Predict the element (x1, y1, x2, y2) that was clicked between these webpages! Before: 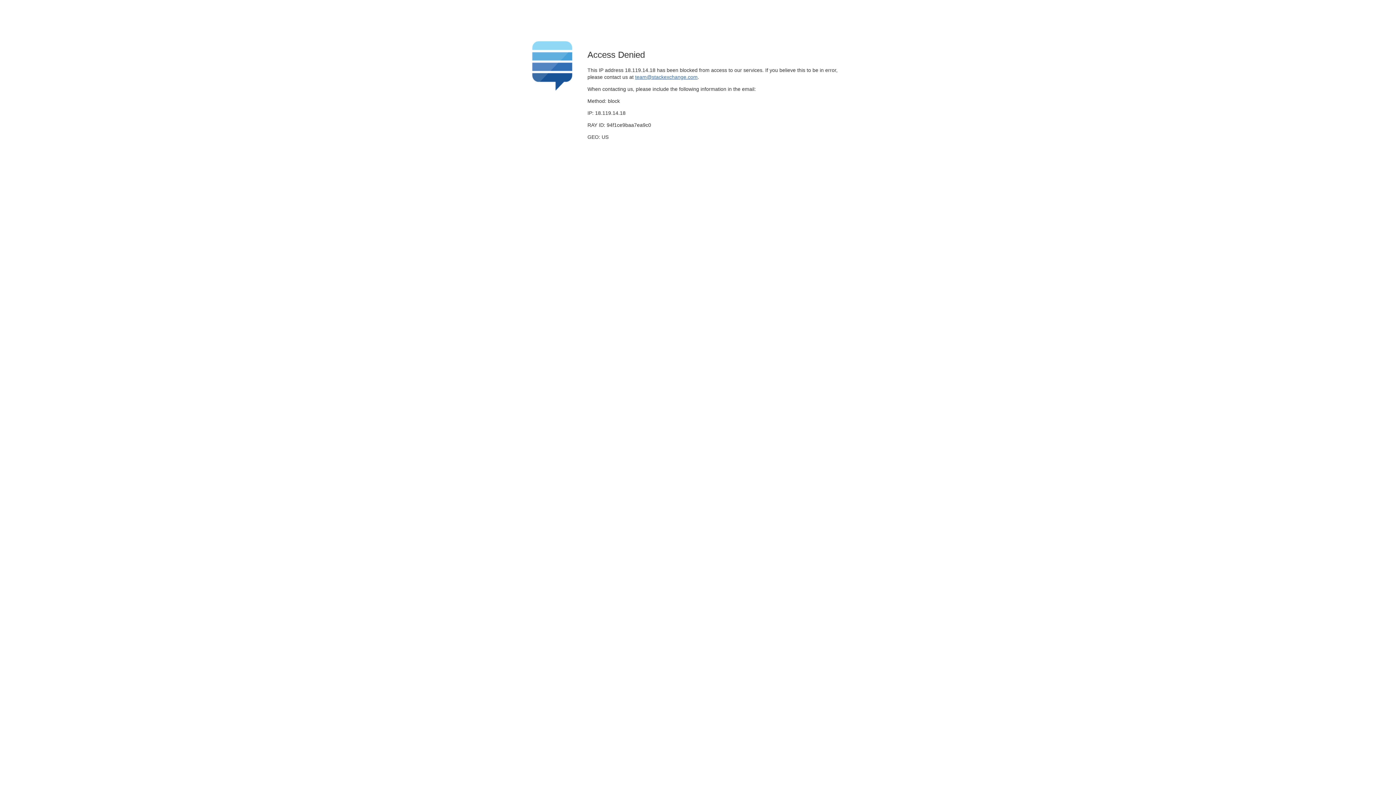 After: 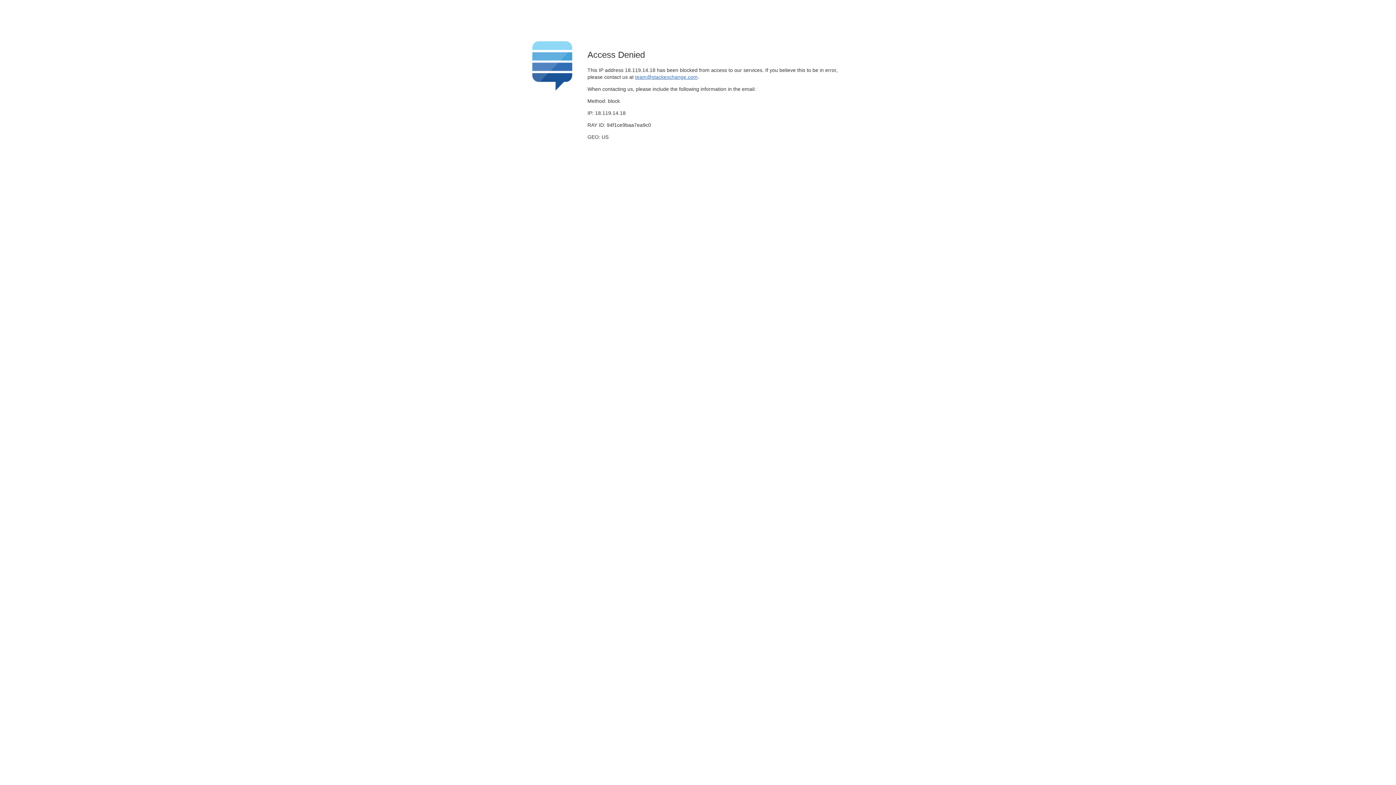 Action: label: team@stackexchange.com bbox: (635, 74, 697, 79)